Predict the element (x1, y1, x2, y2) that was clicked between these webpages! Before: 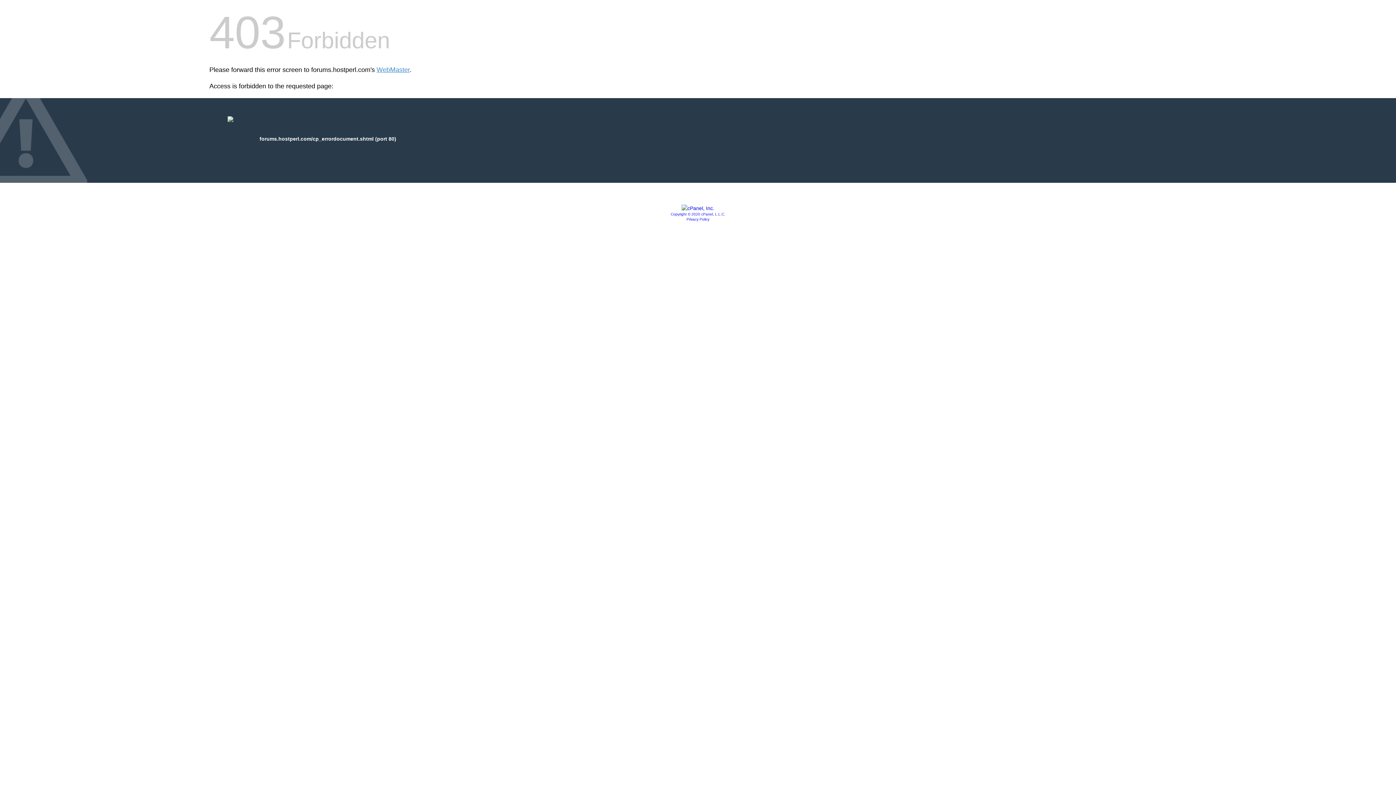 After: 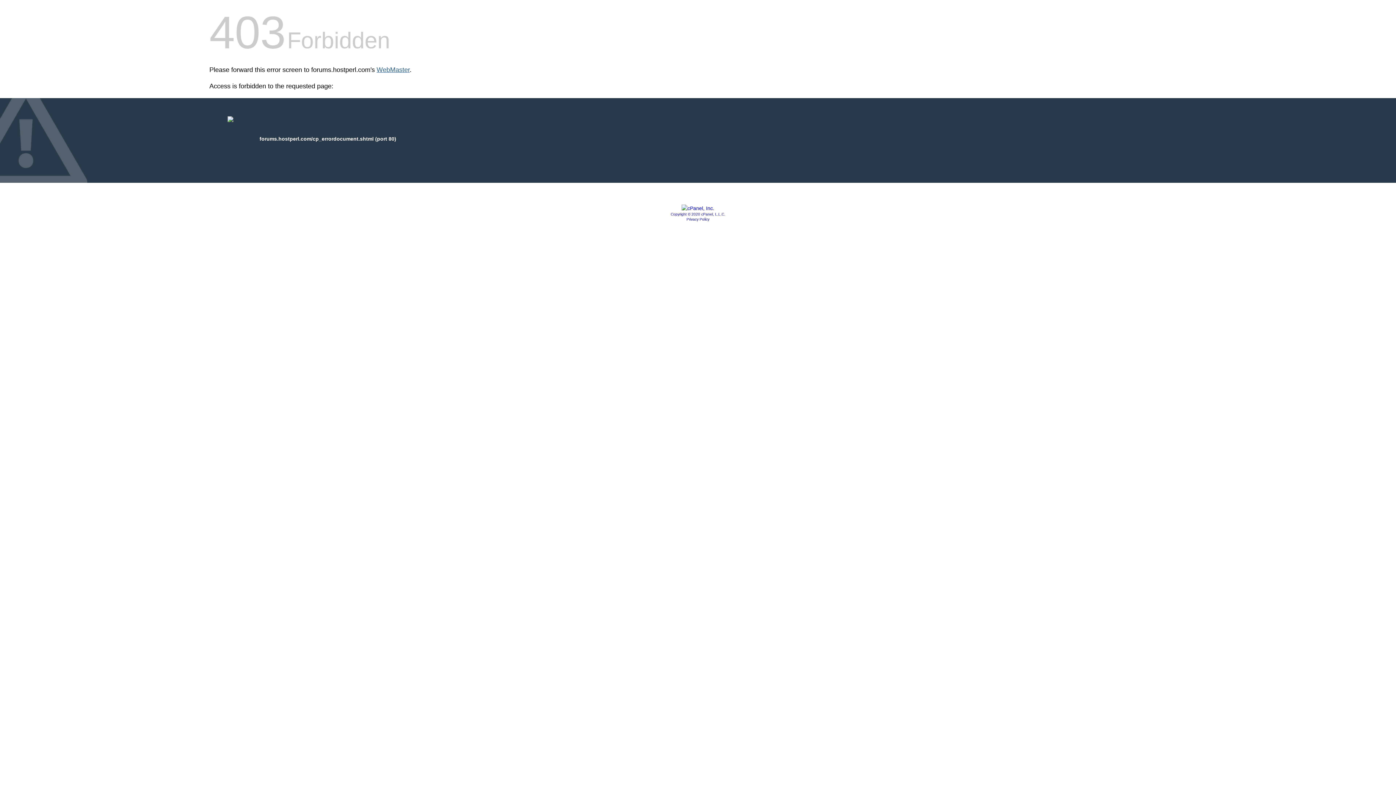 Action: bbox: (376, 66, 409, 73) label: WebMaster